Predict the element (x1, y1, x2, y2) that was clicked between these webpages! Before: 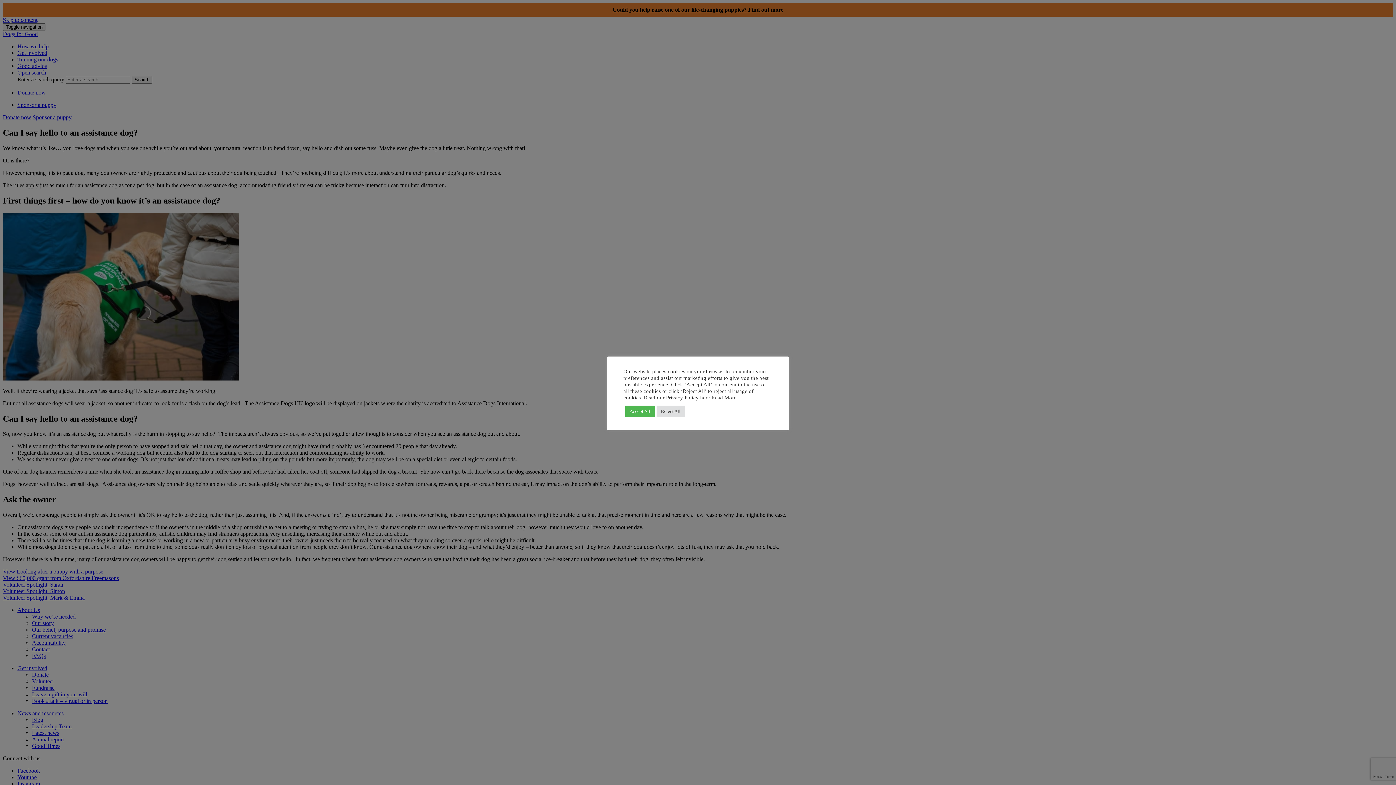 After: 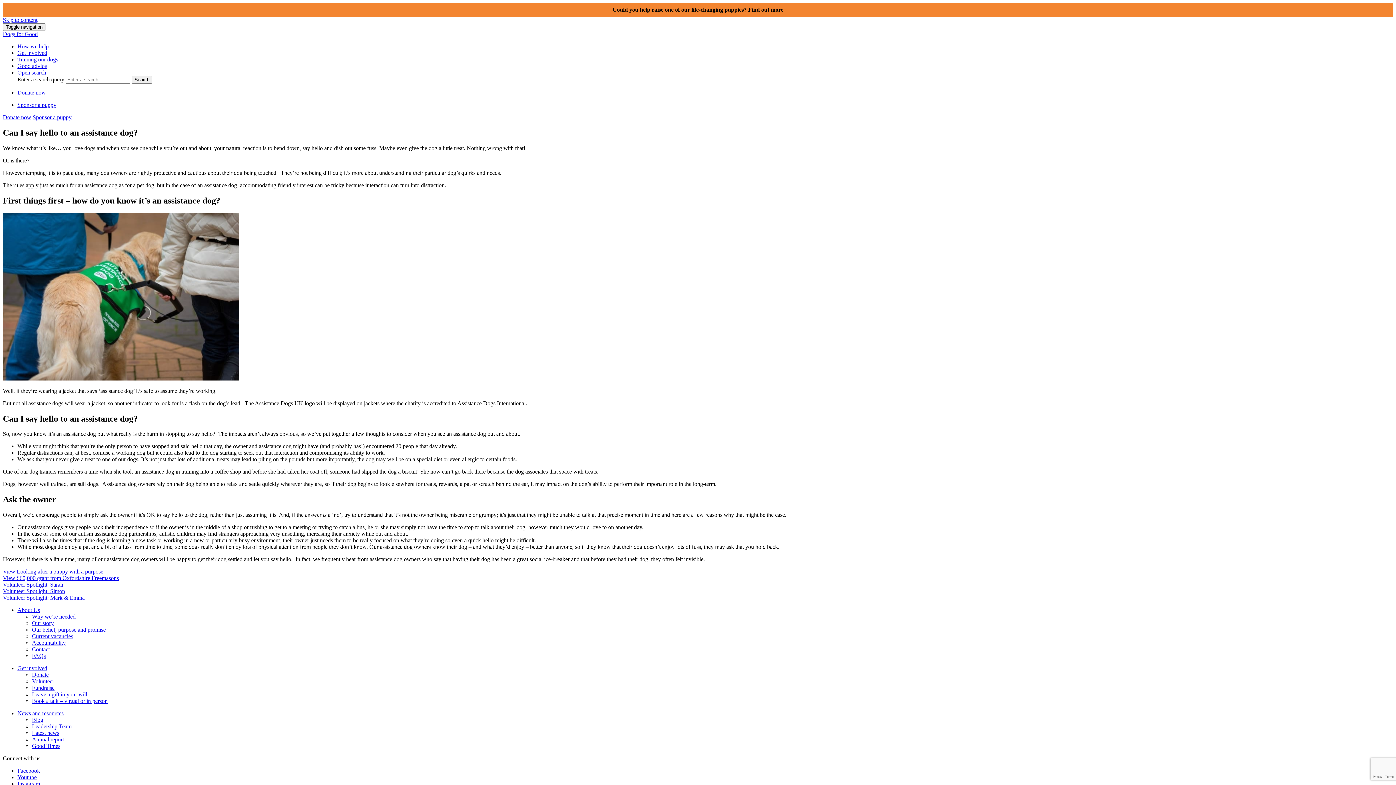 Action: bbox: (656, 405, 685, 416) label: Reject All